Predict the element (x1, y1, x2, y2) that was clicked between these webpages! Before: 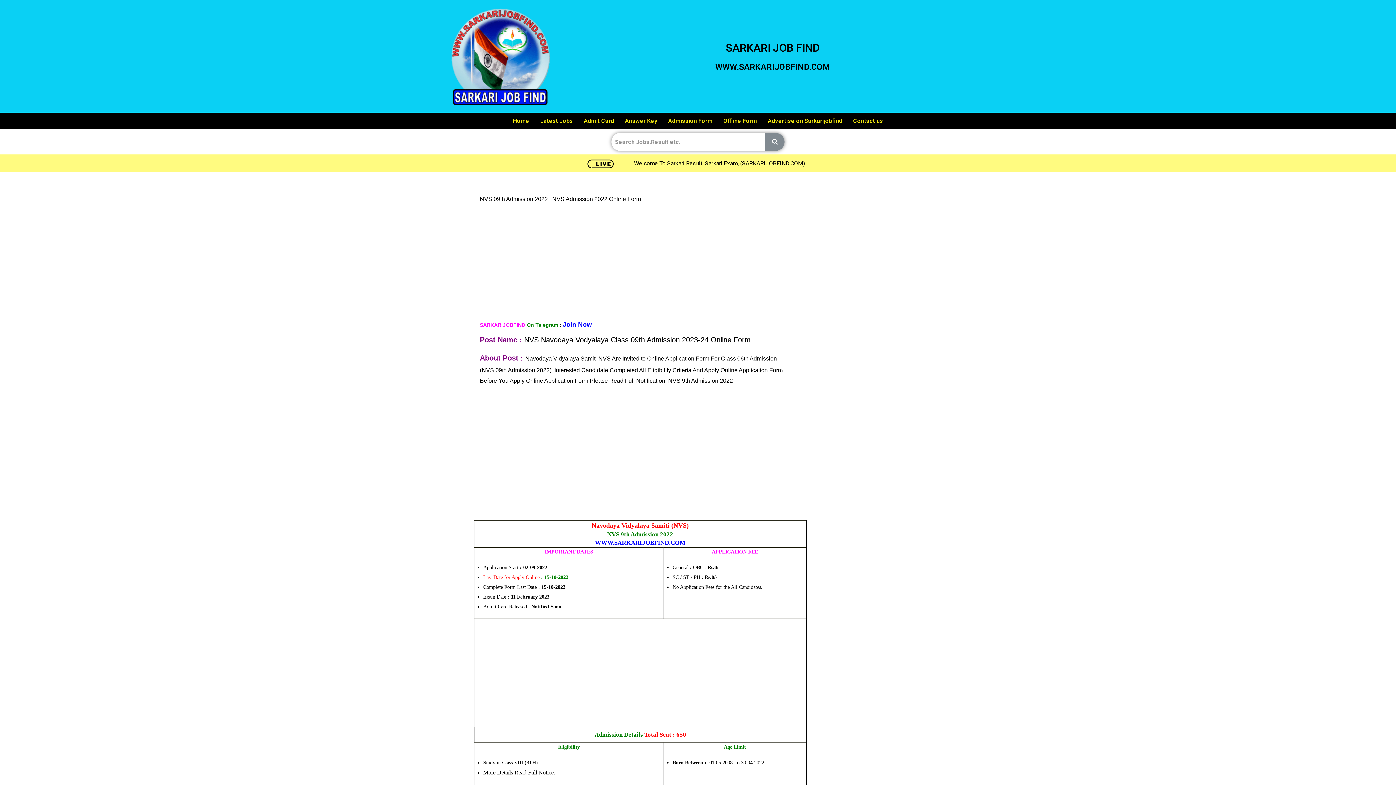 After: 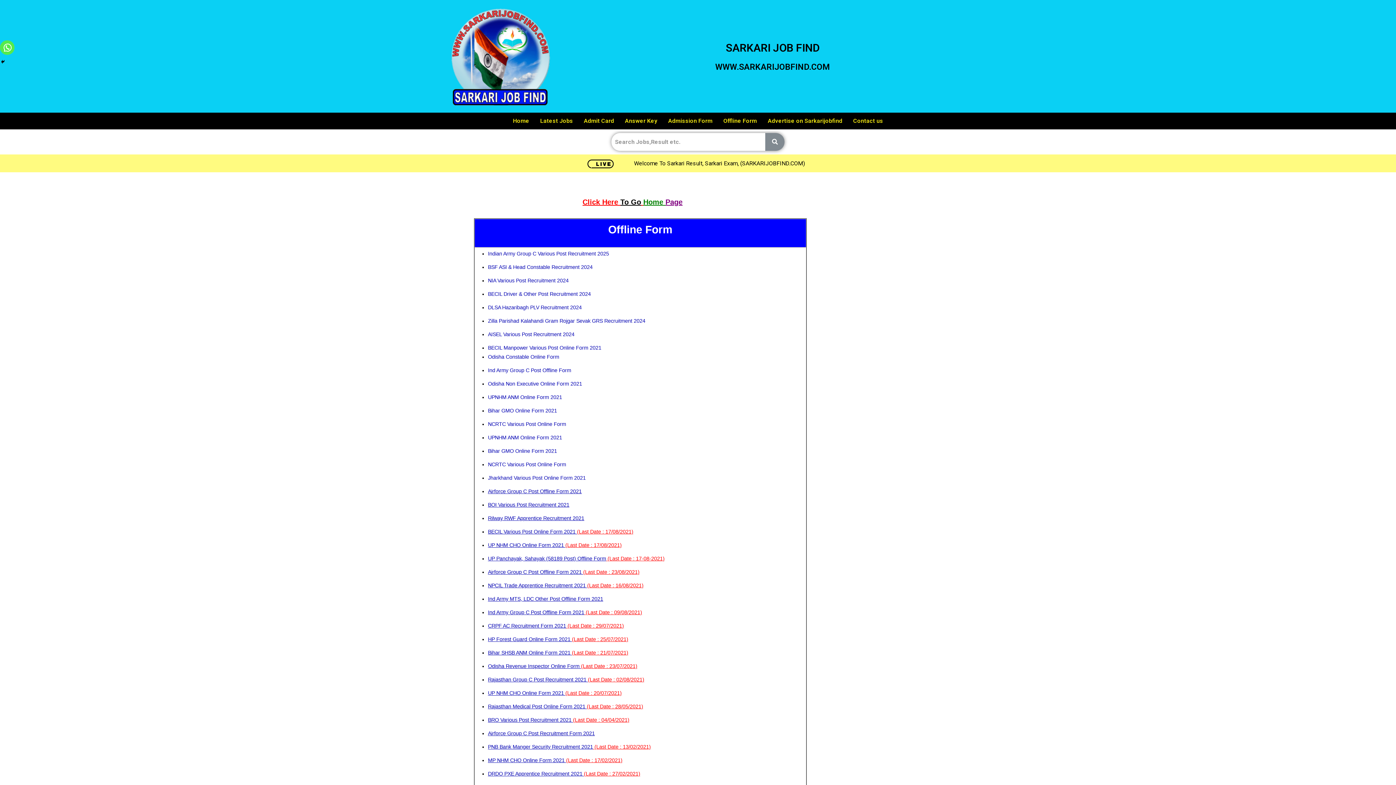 Action: bbox: (718, 112, 762, 129) label: Offline Form